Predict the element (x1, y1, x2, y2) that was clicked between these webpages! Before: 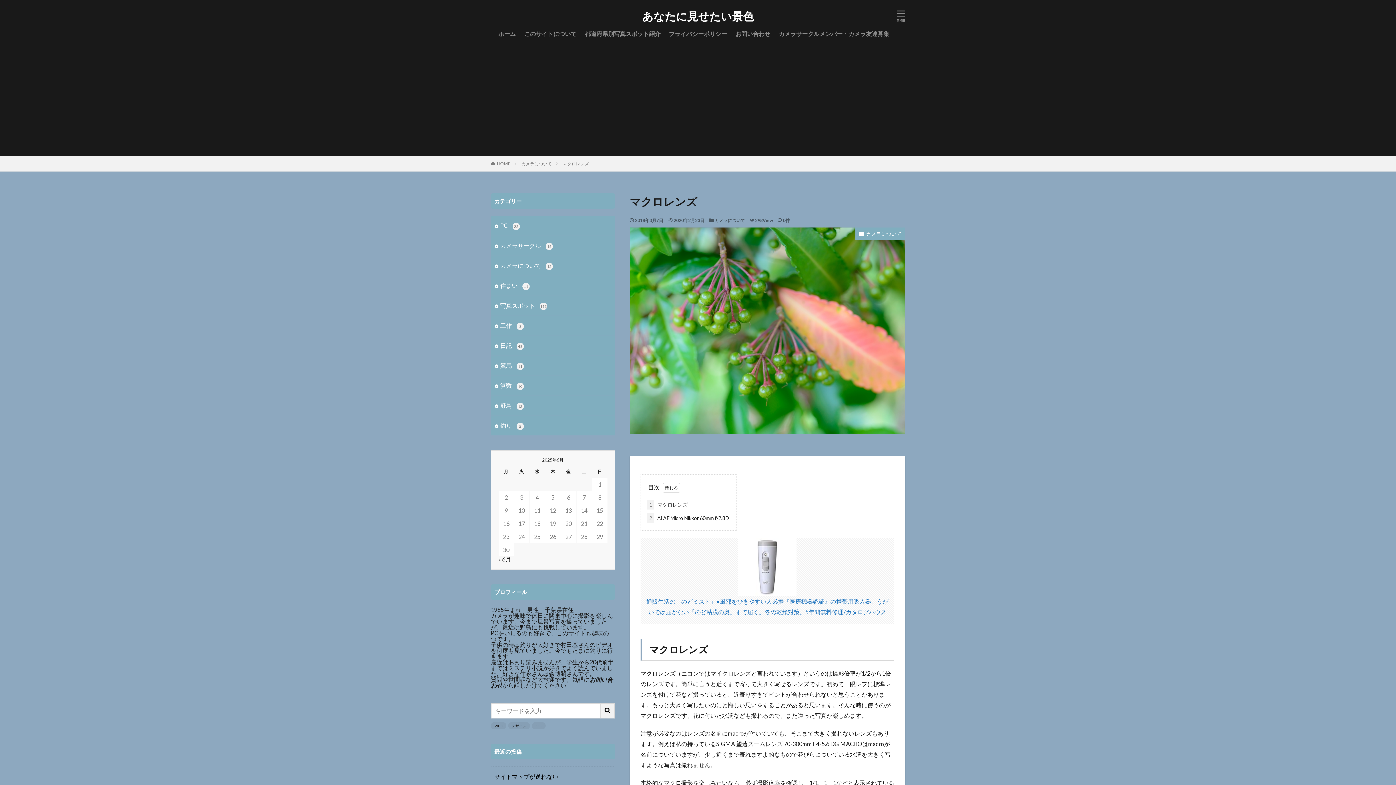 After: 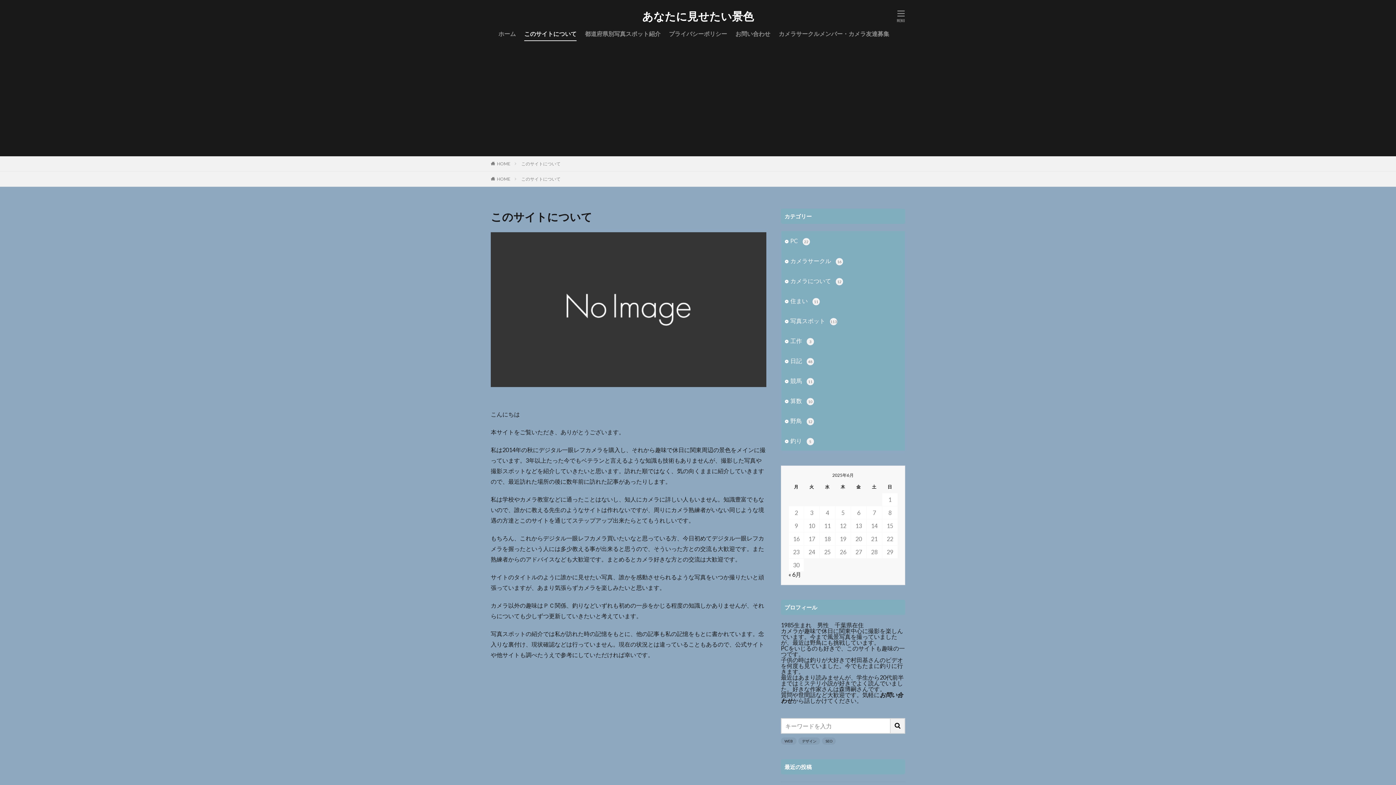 Action: bbox: (524, 27, 576, 40) label: このサイトについて